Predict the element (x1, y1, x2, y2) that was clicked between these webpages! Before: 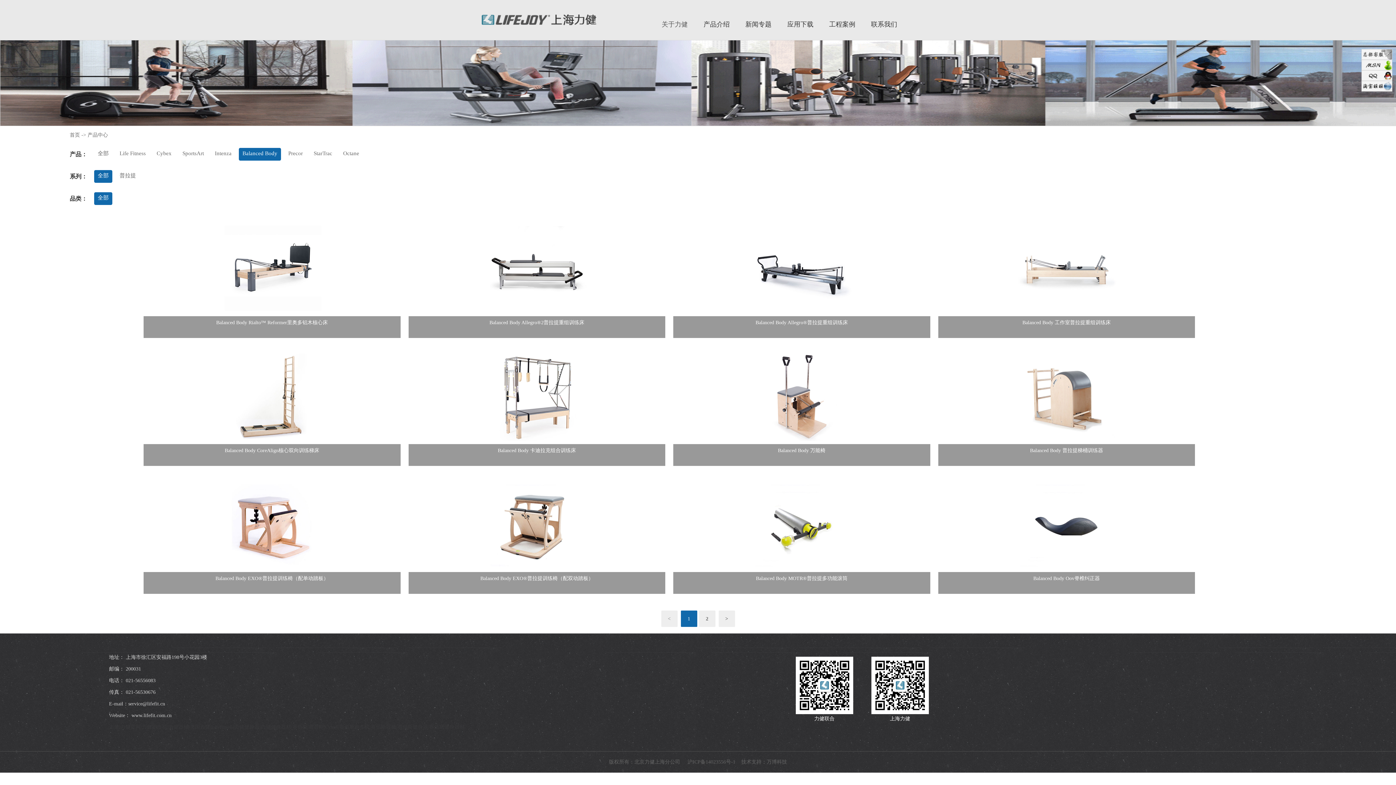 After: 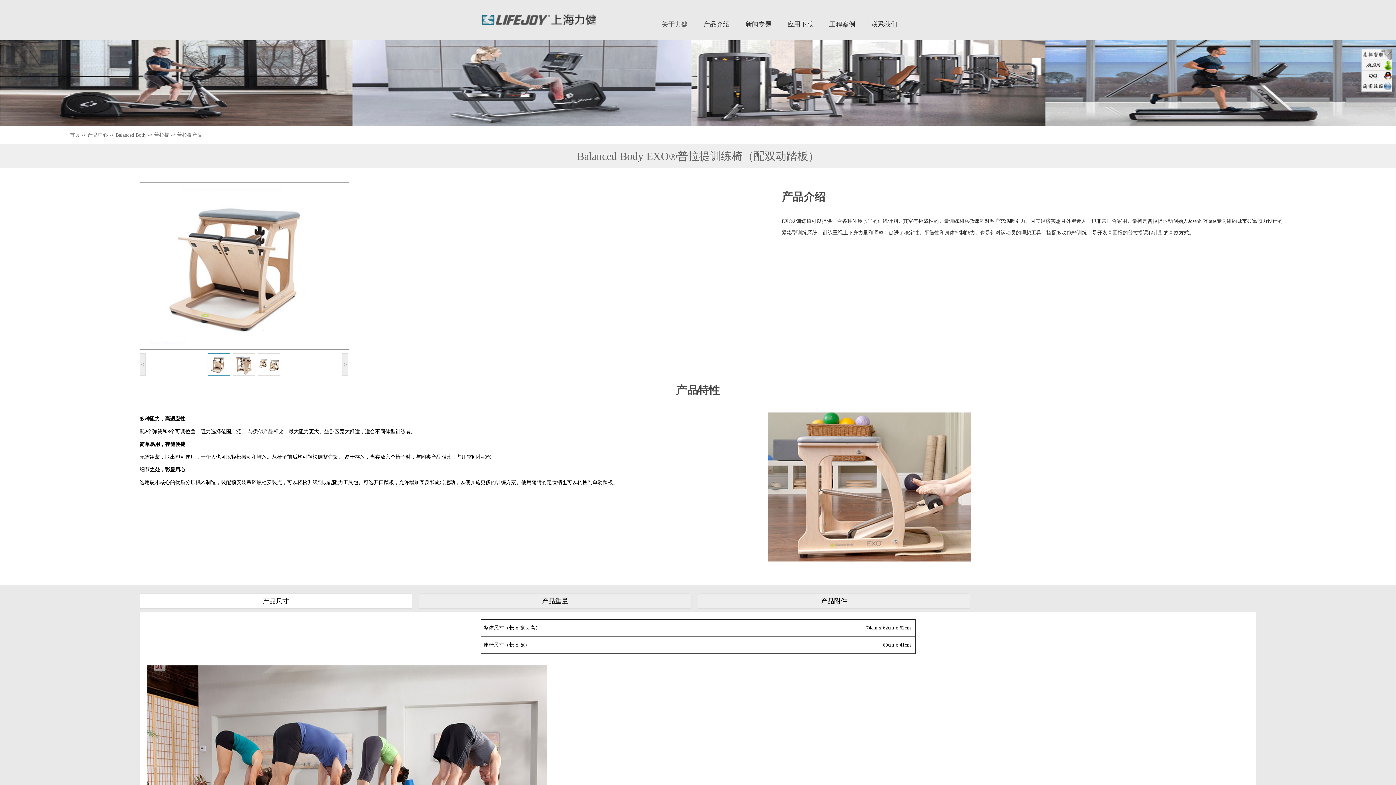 Action: label: Balanced Body EXO®普拉提训练椅（配双动踏板） bbox: (408, 572, 665, 594)